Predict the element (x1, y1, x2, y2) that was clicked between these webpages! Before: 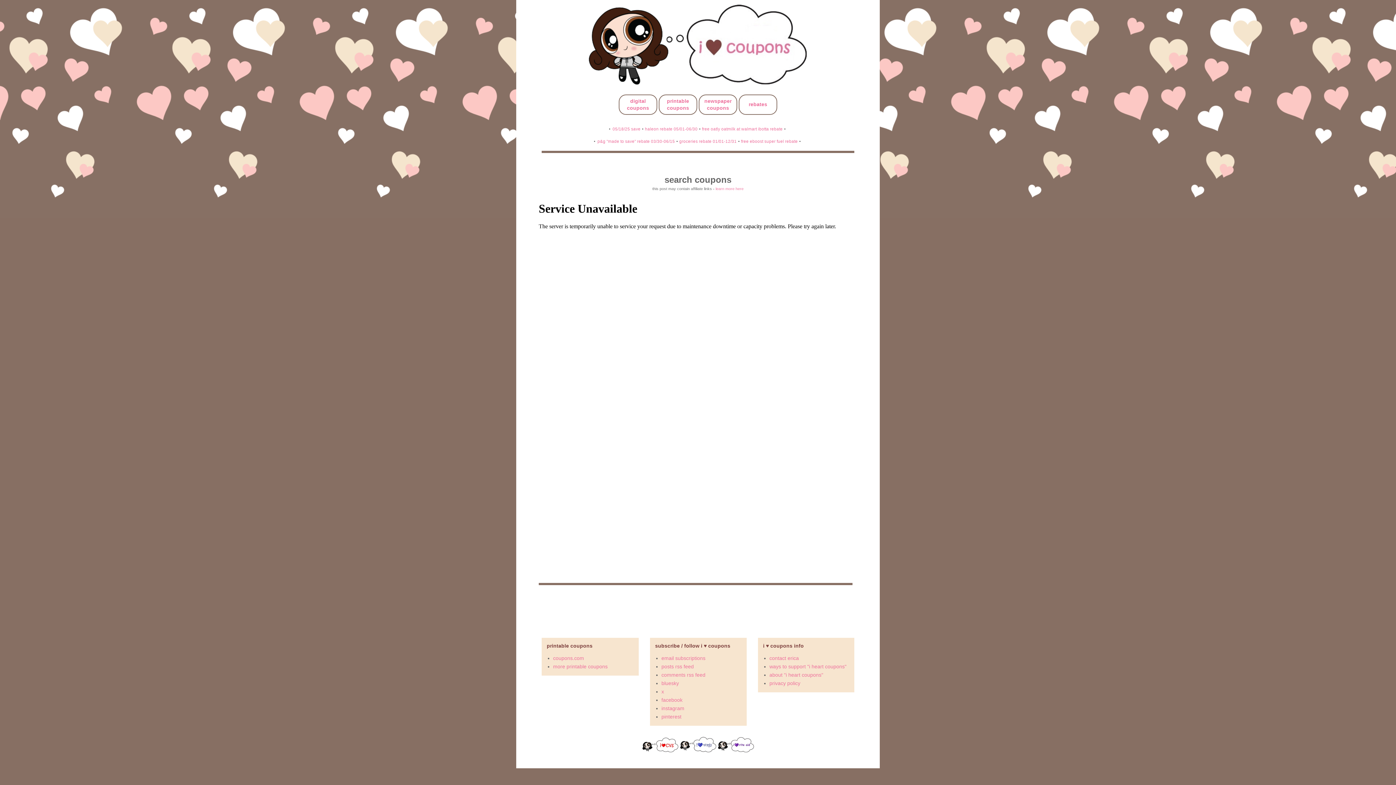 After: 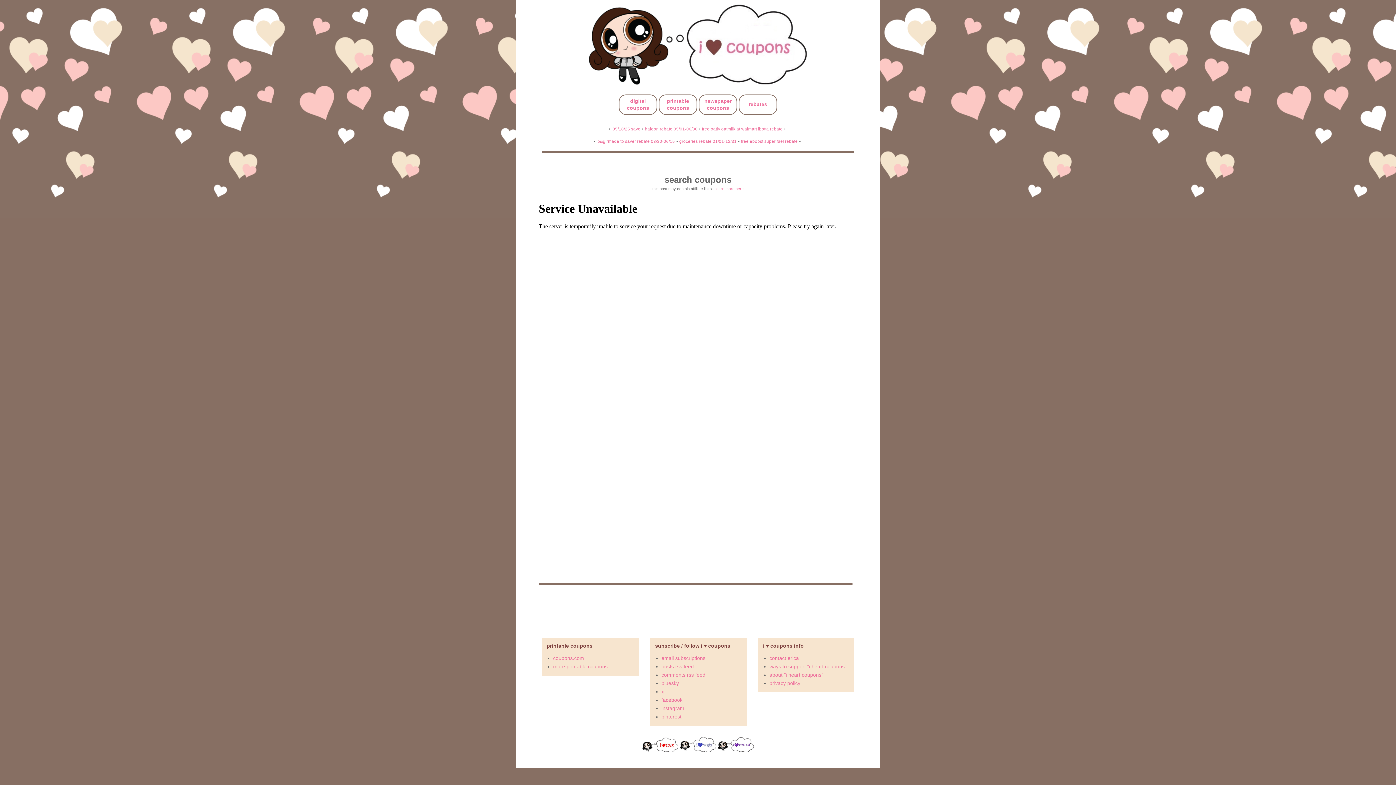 Action: bbox: (769, 680, 800, 686) label: privacy policy